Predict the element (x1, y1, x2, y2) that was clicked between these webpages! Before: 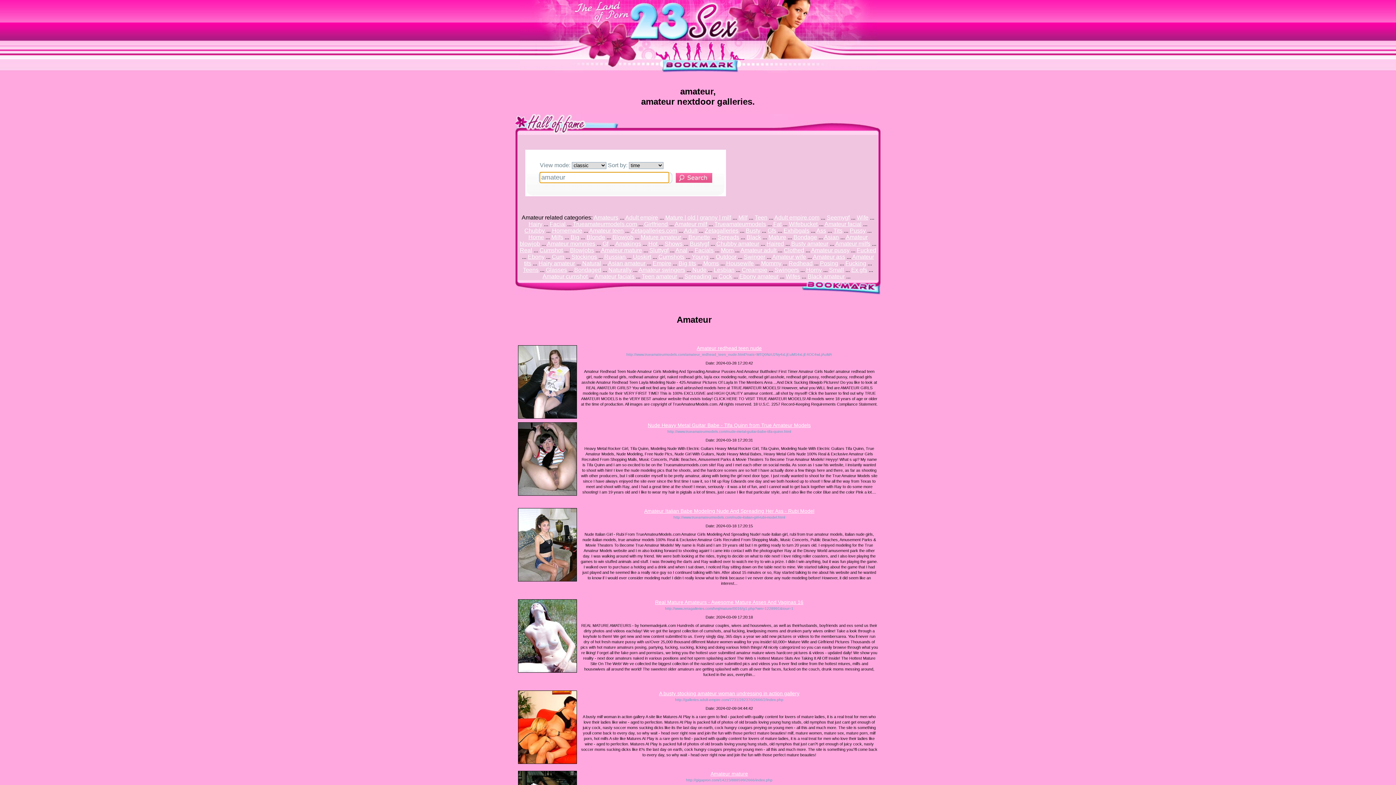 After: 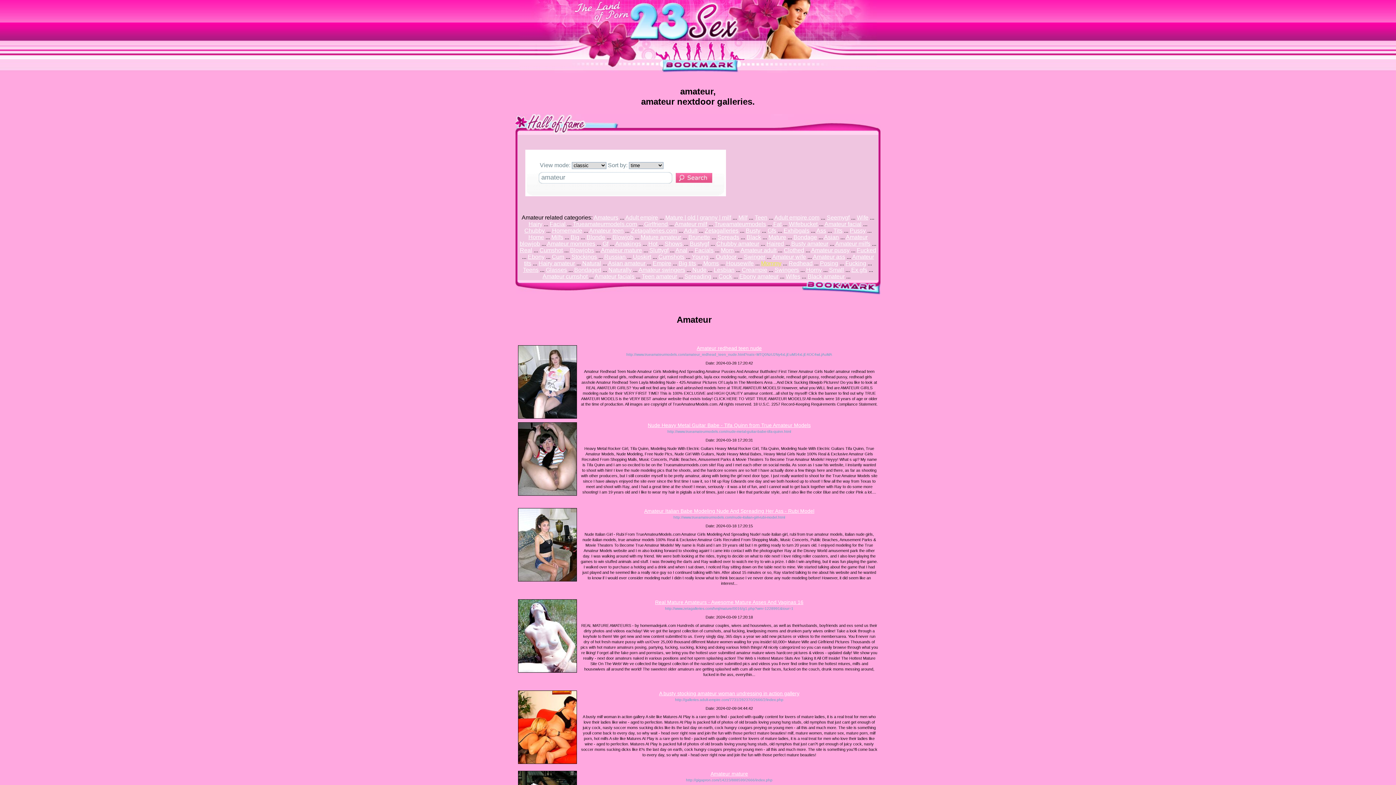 Action: bbox: (761, 260, 781, 266) label: Mommy